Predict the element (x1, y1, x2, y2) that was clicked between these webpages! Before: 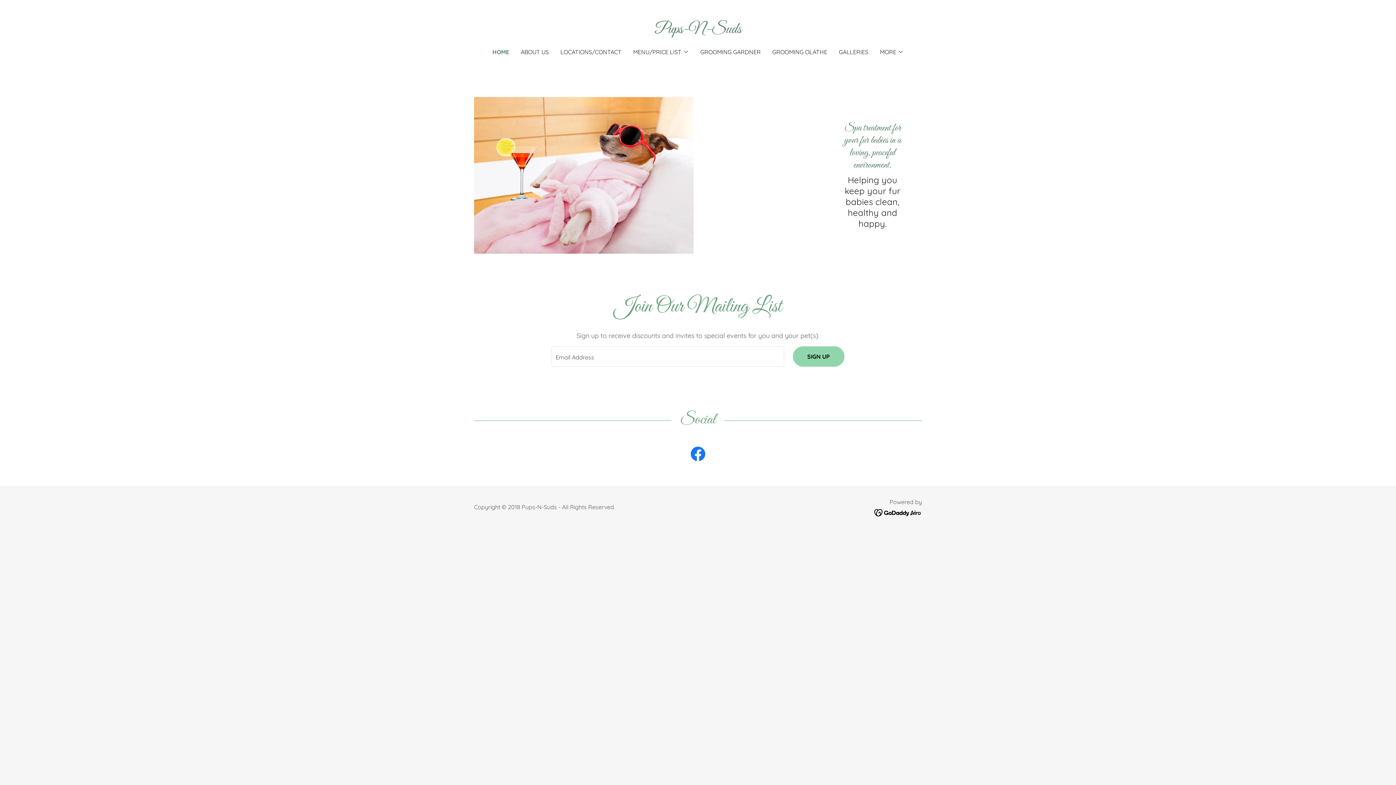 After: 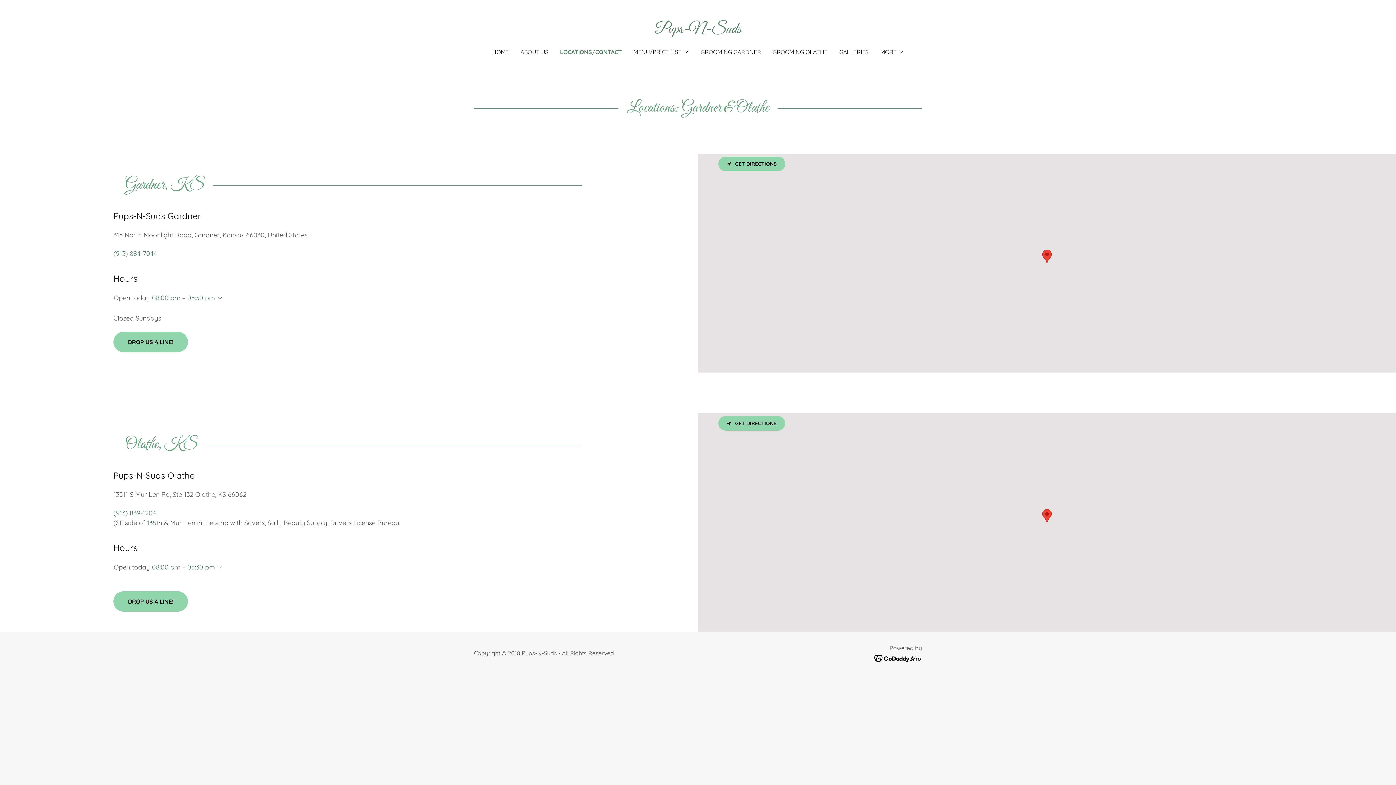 Action: label: LOCATIONS/CONTACT bbox: (558, 45, 623, 58)